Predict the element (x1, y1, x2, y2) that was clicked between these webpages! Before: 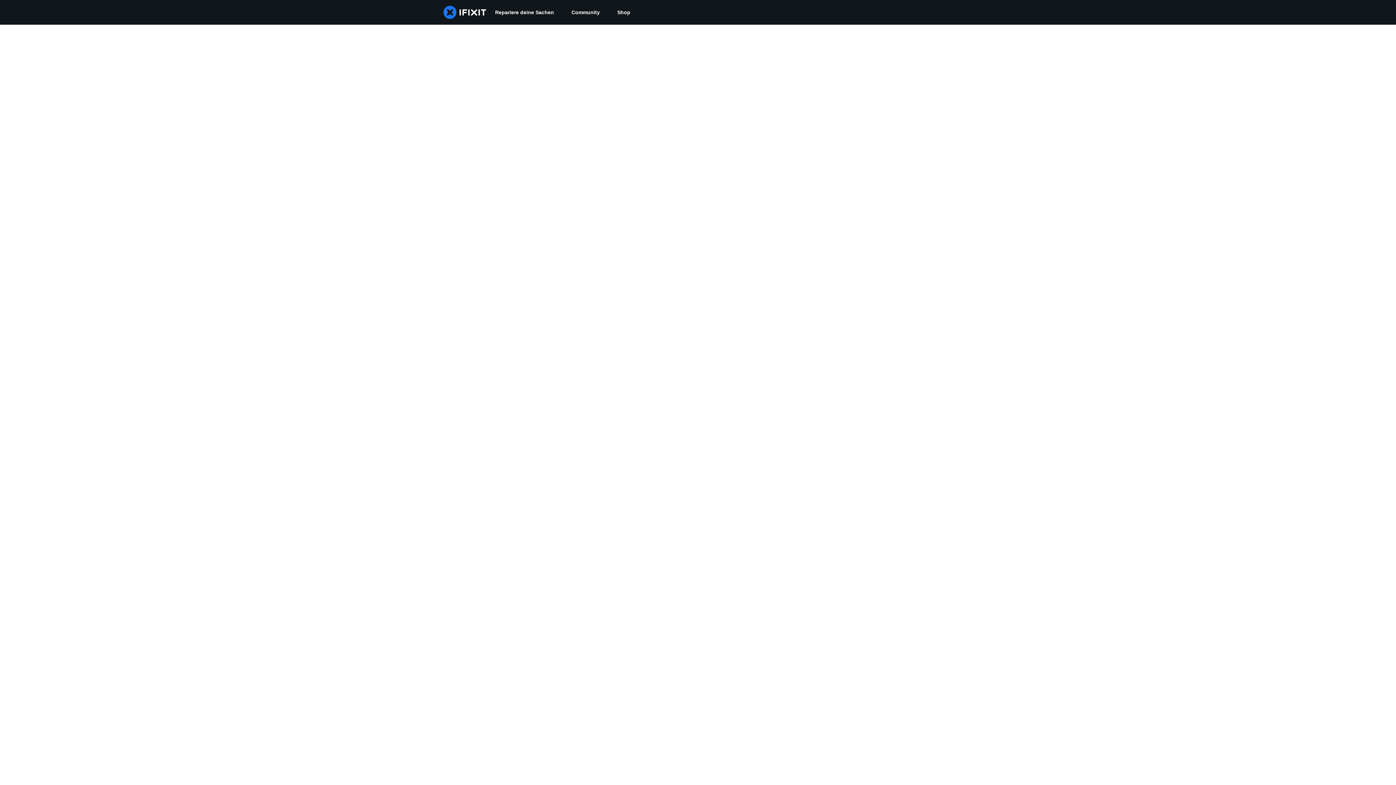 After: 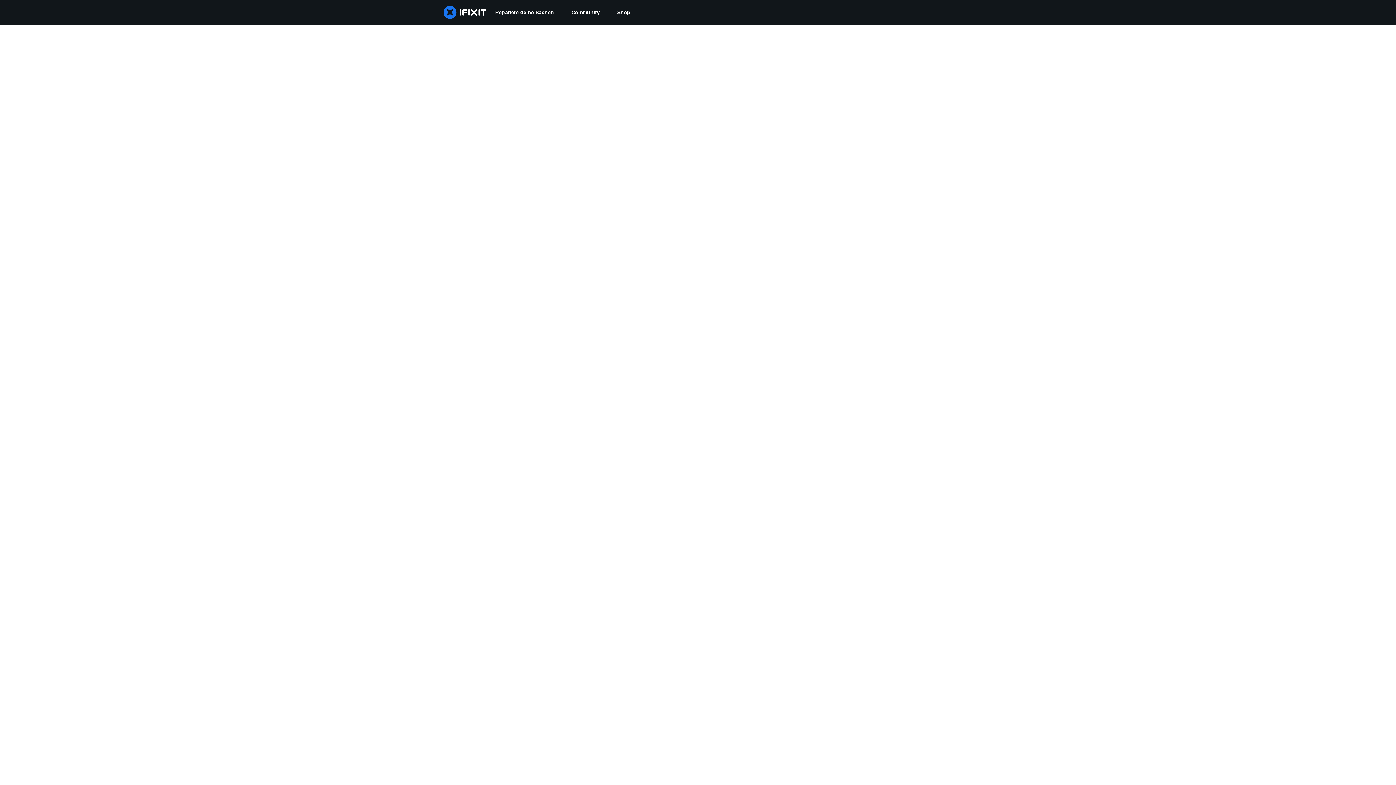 Action: bbox: (562, 0, 608, 24) label: Community